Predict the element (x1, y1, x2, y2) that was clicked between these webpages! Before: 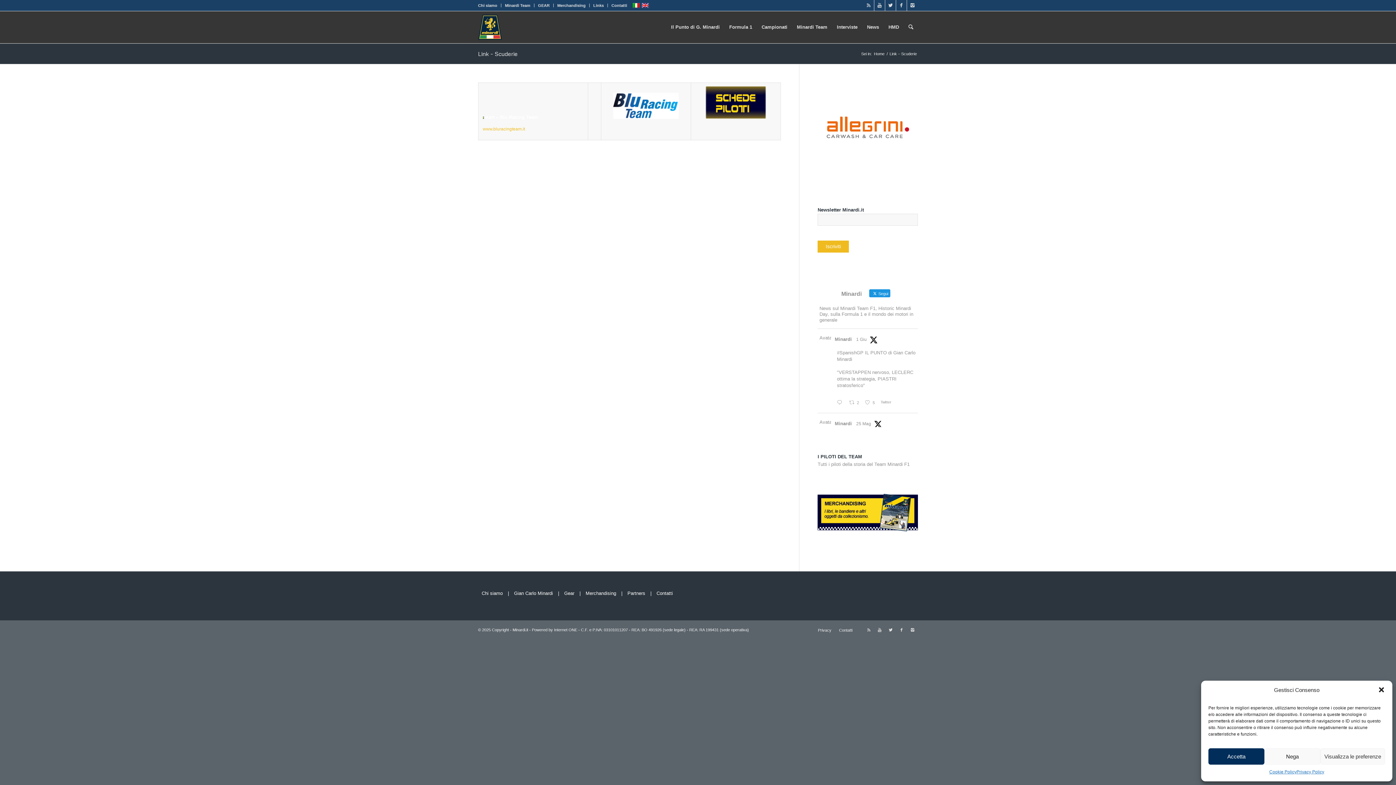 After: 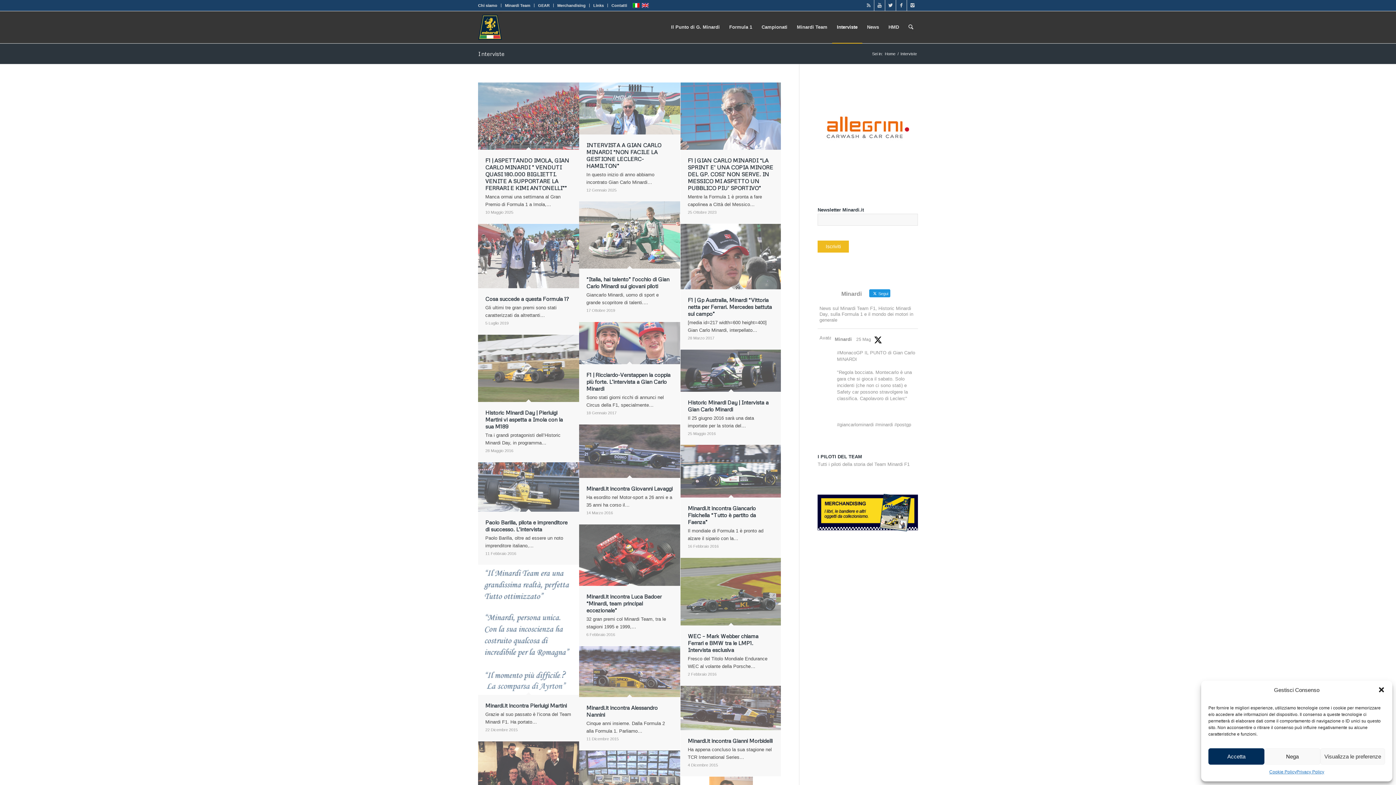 Action: label: Interviste bbox: (832, 11, 862, 43)